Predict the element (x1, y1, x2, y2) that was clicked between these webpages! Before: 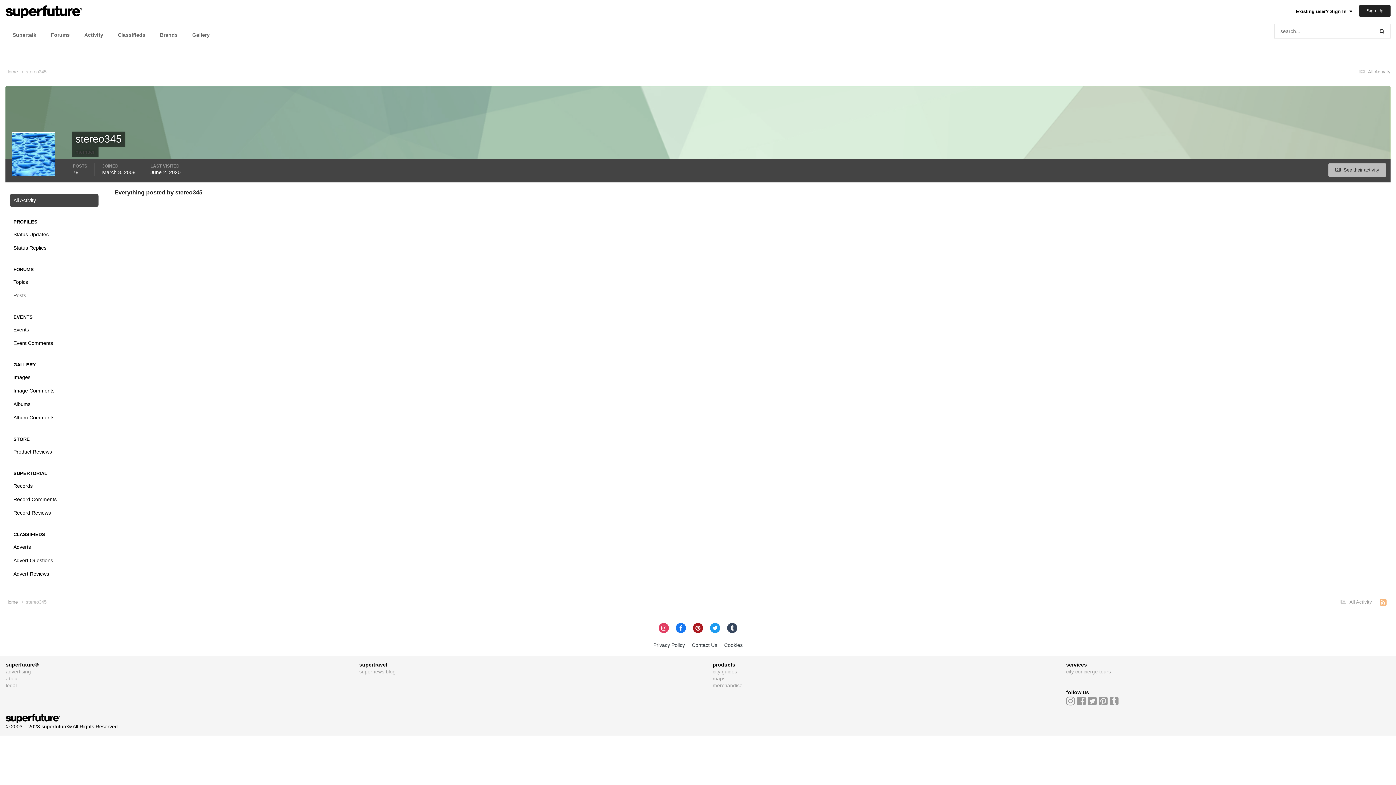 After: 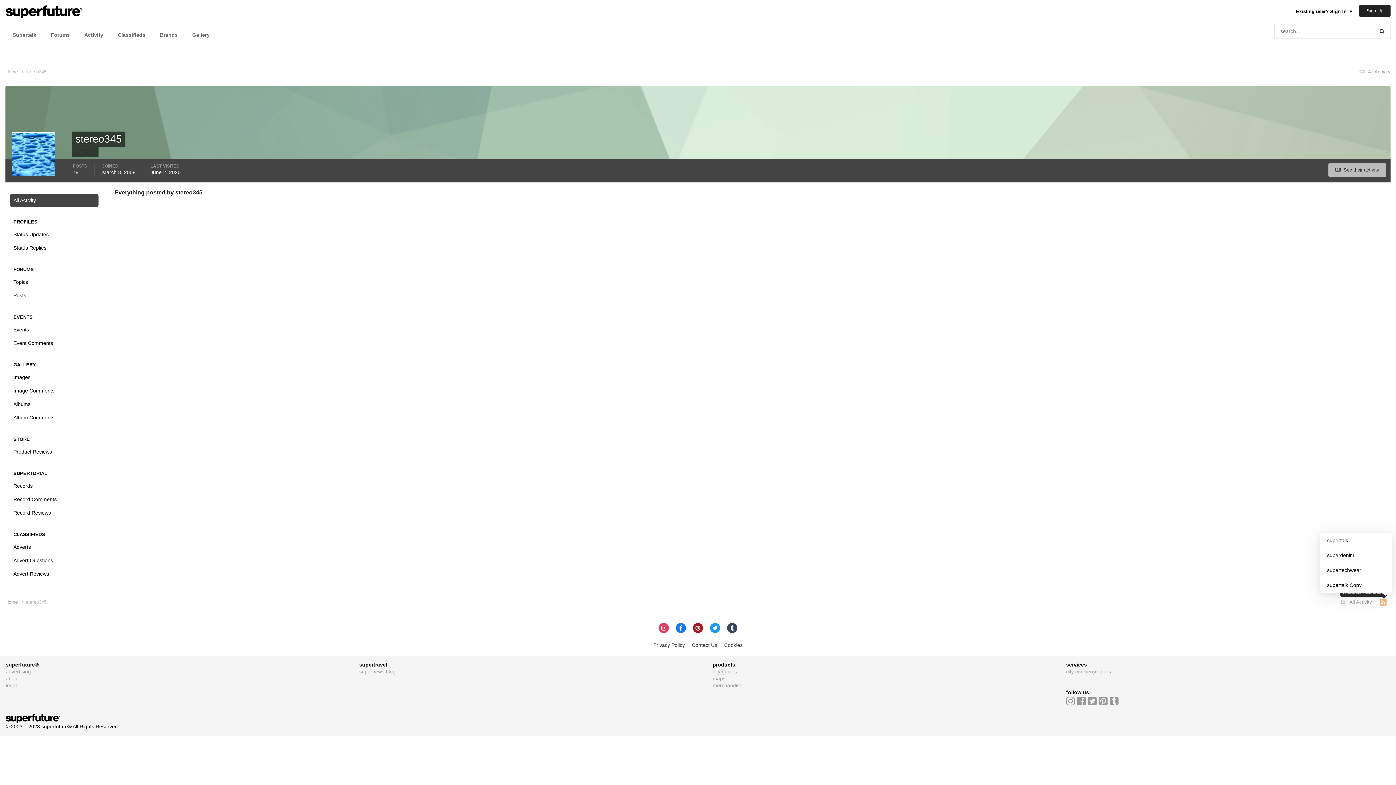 Action: bbox: (1376, 597, 1390, 607)